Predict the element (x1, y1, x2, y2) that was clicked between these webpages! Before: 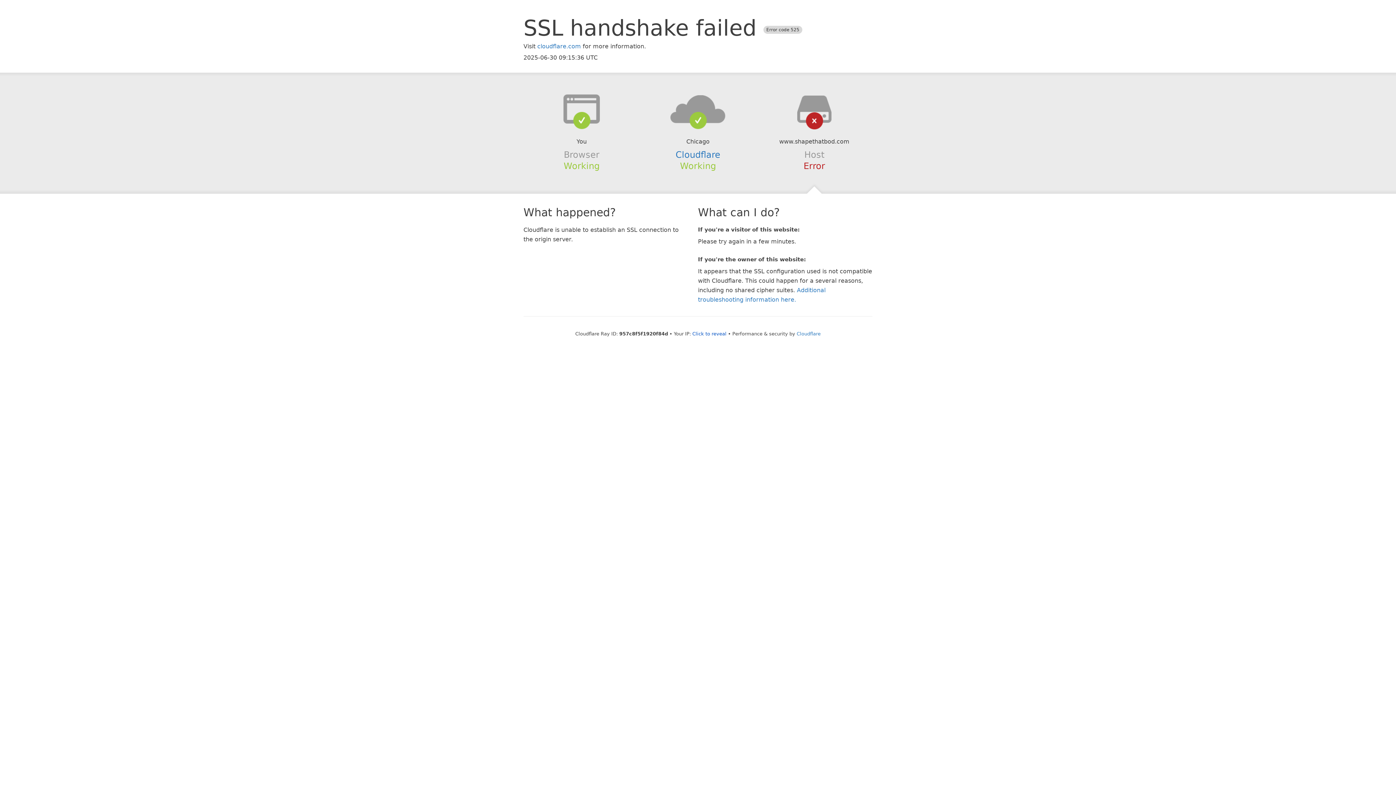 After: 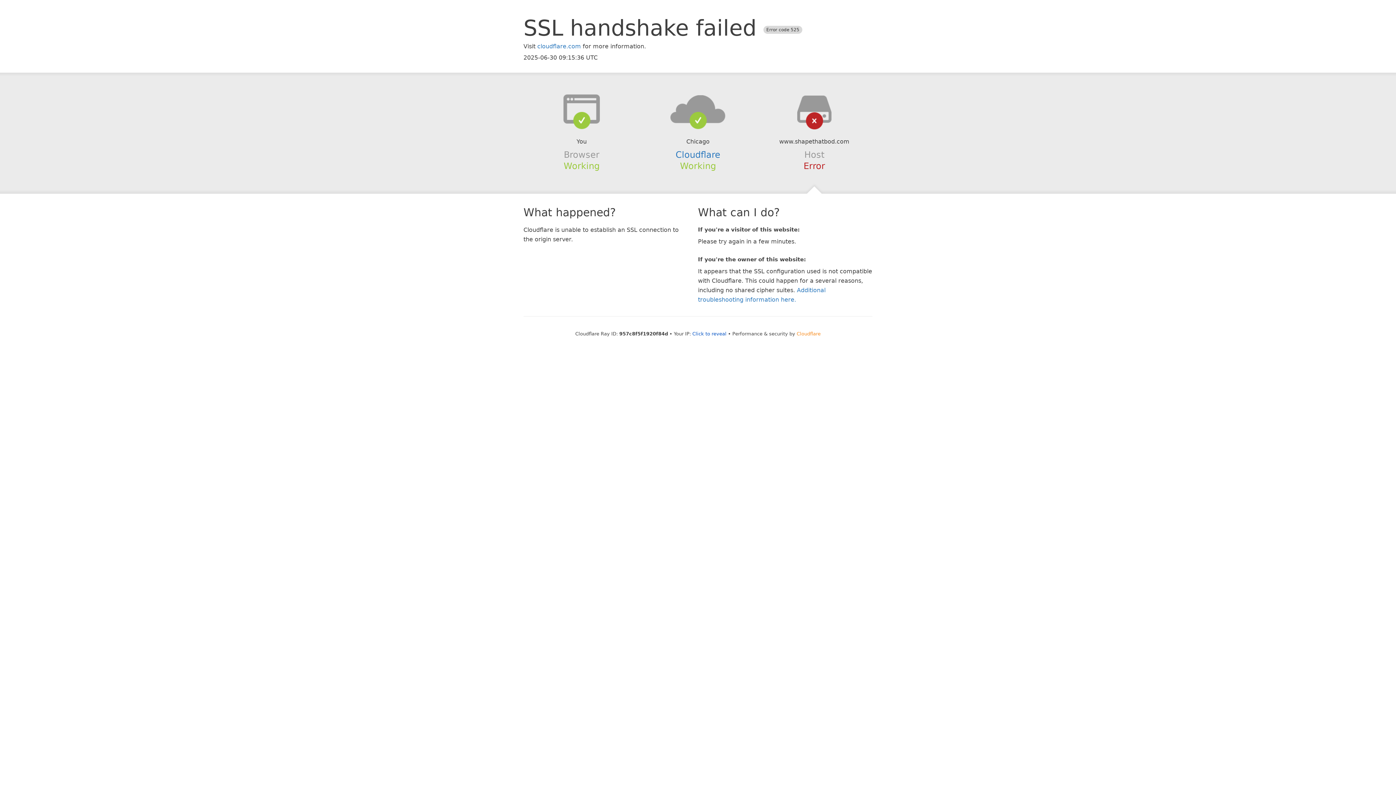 Action: label: Cloudflare bbox: (796, 331, 820, 336)